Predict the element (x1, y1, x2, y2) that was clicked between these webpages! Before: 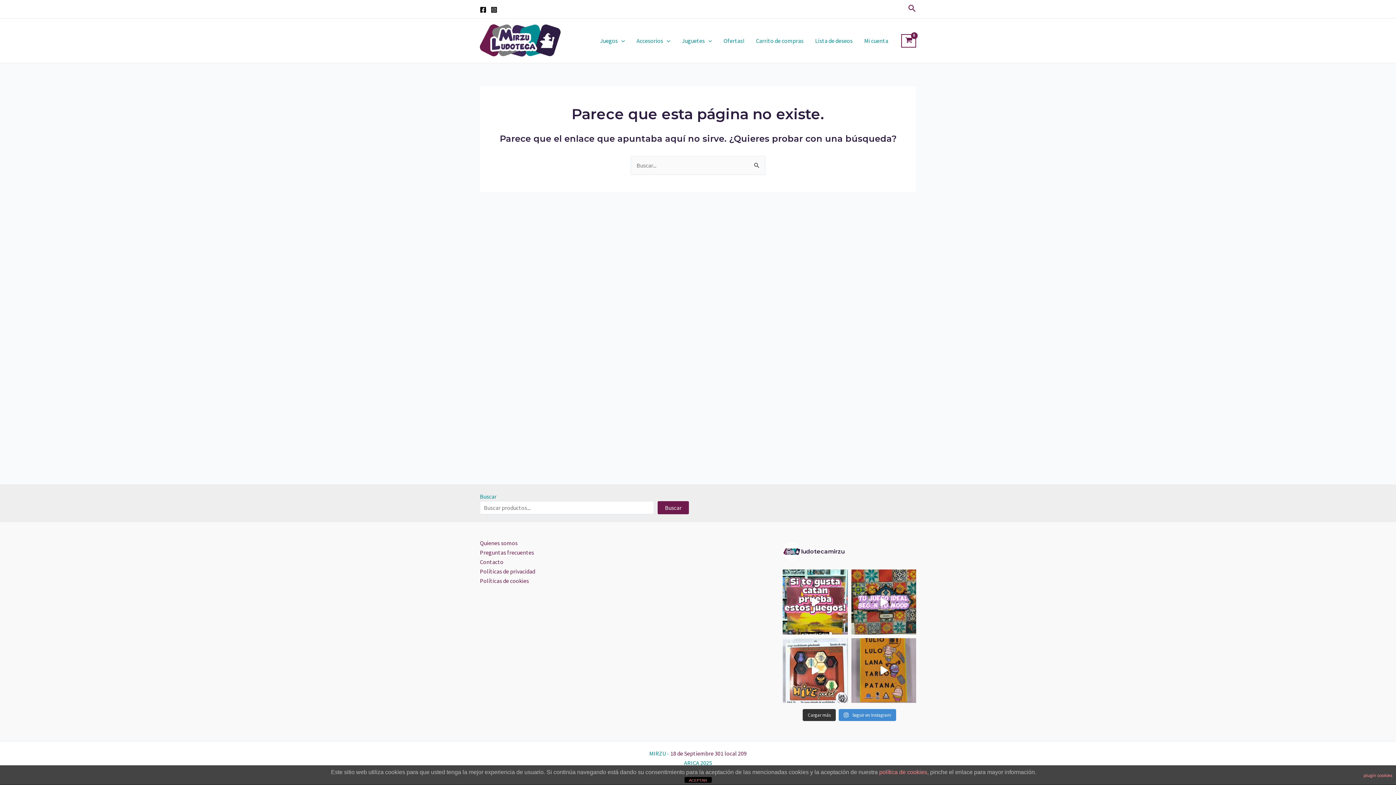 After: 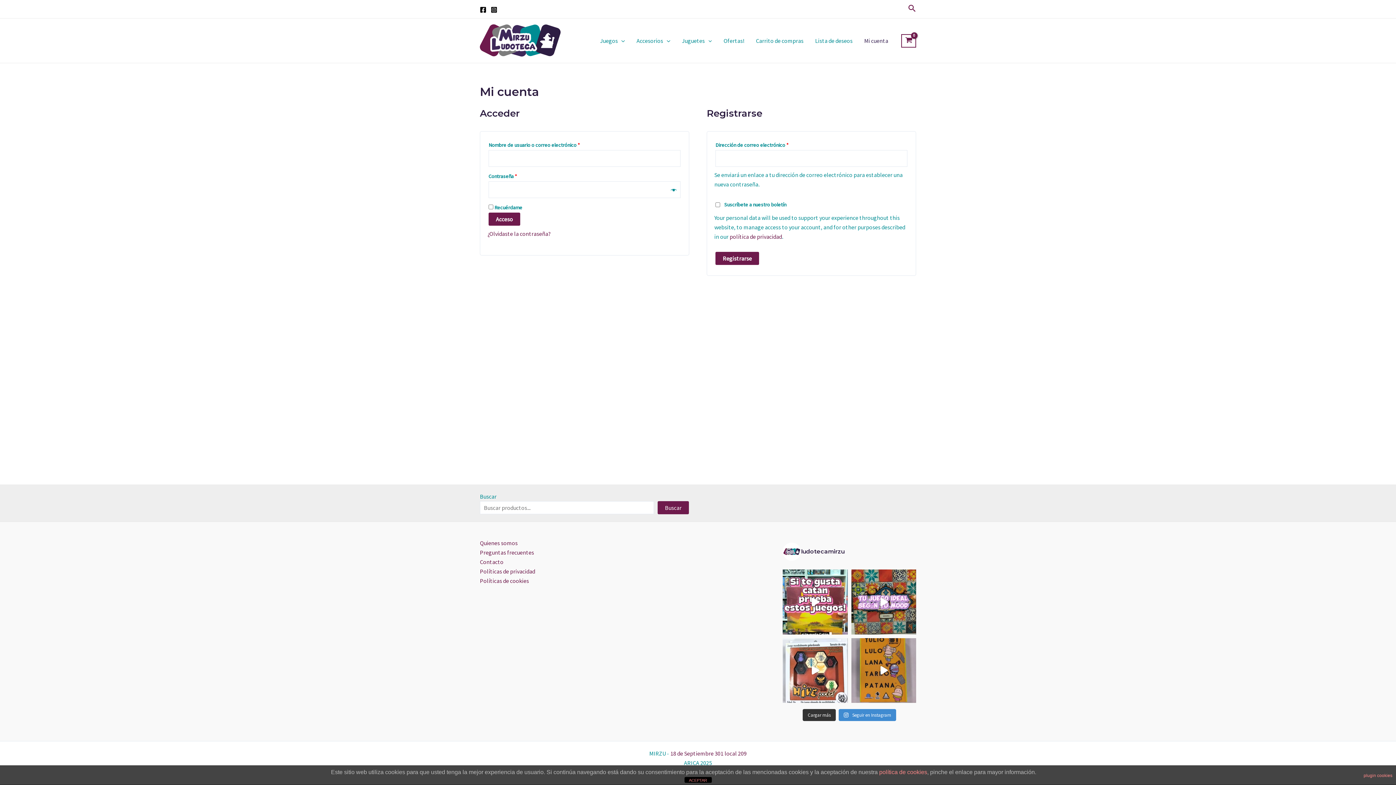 Action: label: Mi cuenta bbox: (858, 35, 894, 46)